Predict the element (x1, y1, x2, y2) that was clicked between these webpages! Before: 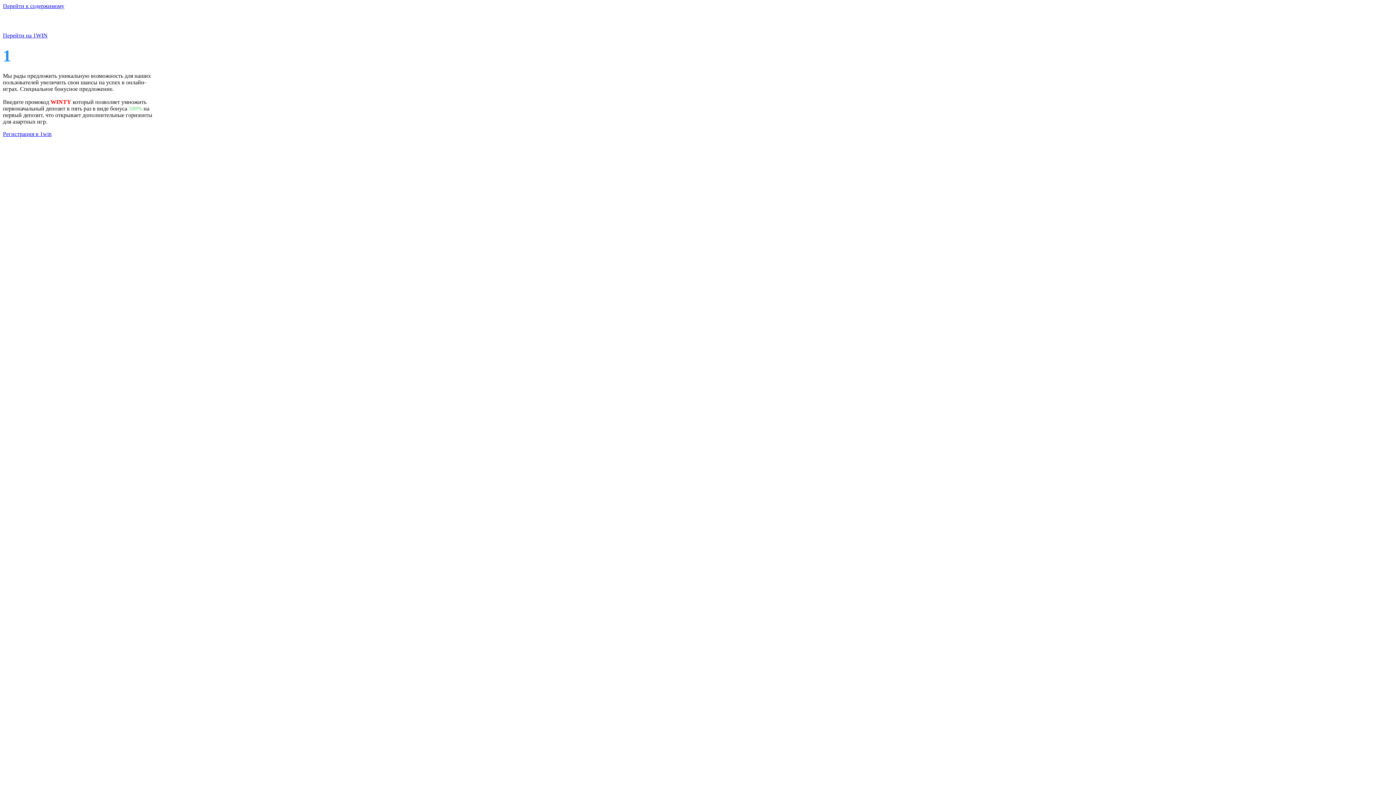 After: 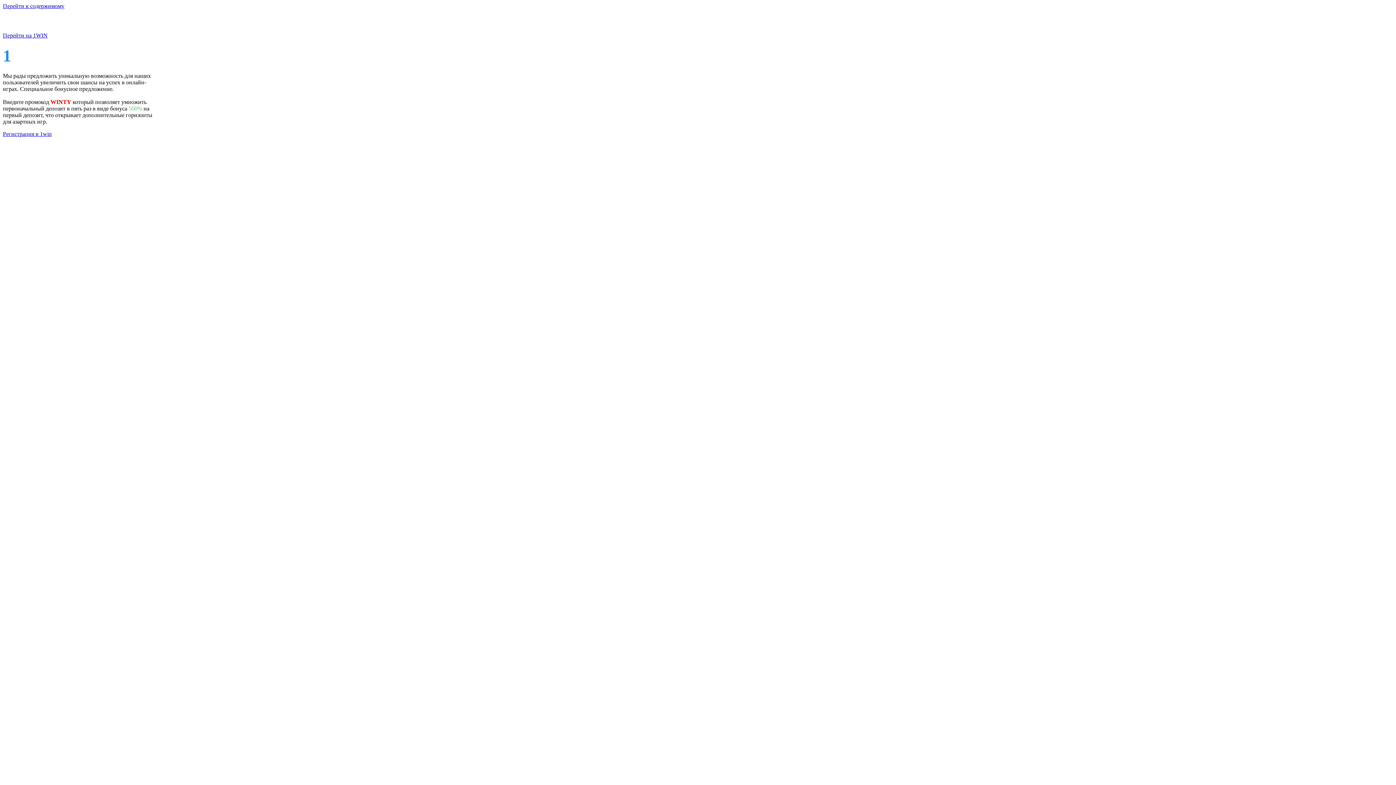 Action: label: Перейти к содержимому bbox: (2, 2, 64, 9)